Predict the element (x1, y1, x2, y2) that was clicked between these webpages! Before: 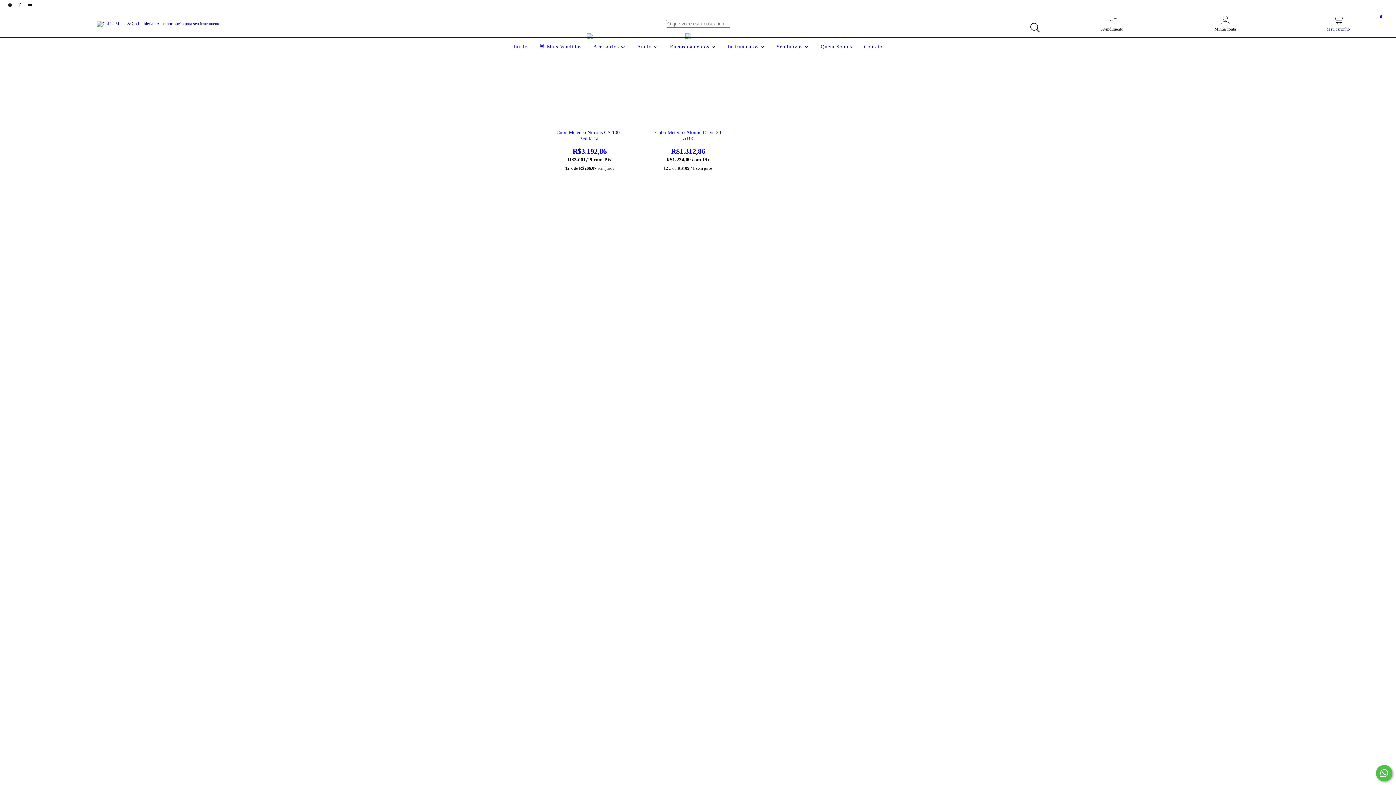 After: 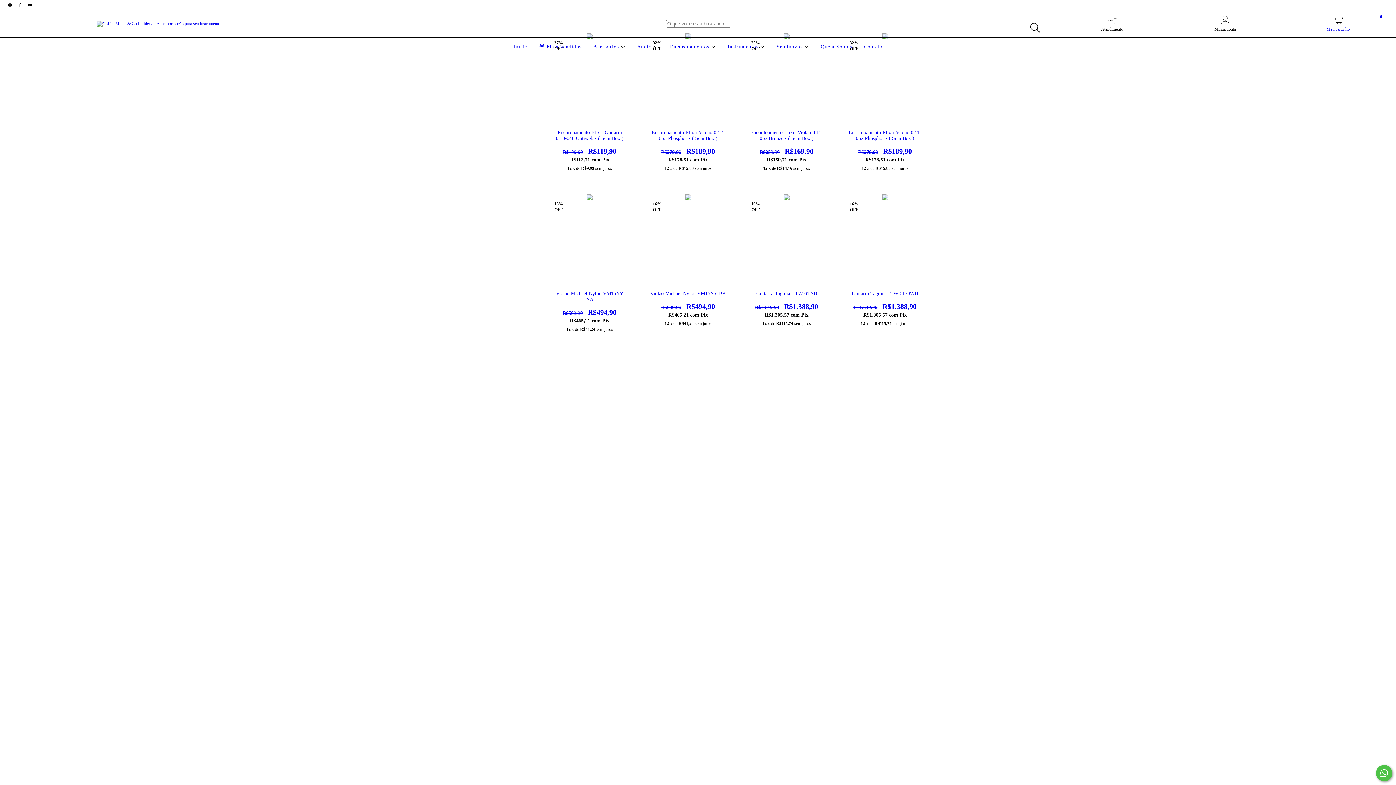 Action: label: 🌟 Mais Vendidos bbox: (537, 44, 583, 49)